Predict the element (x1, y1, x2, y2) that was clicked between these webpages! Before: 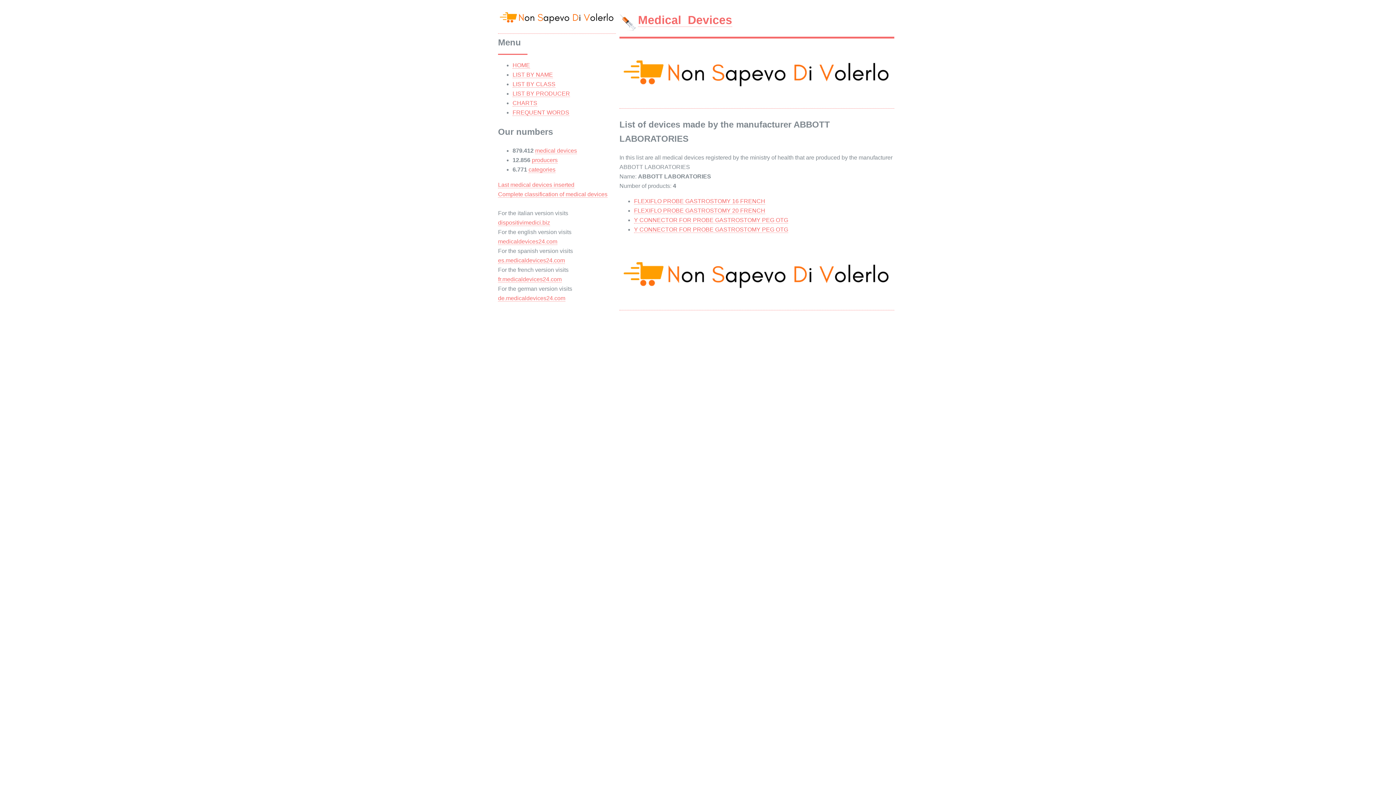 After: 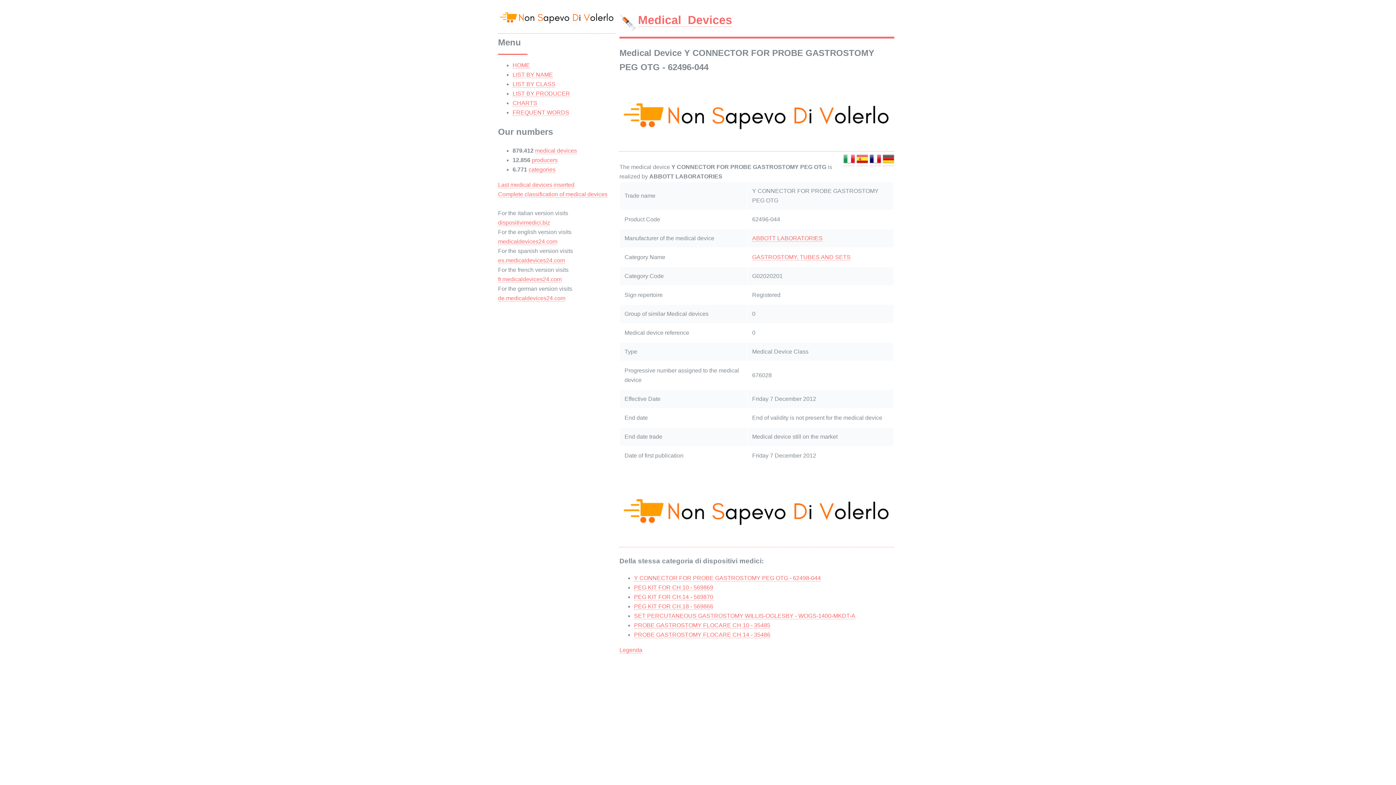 Action: label: Y CONNECTOR FOR PROBE GASTROSTOMY PEG OTG bbox: (634, 155, 788, 161)